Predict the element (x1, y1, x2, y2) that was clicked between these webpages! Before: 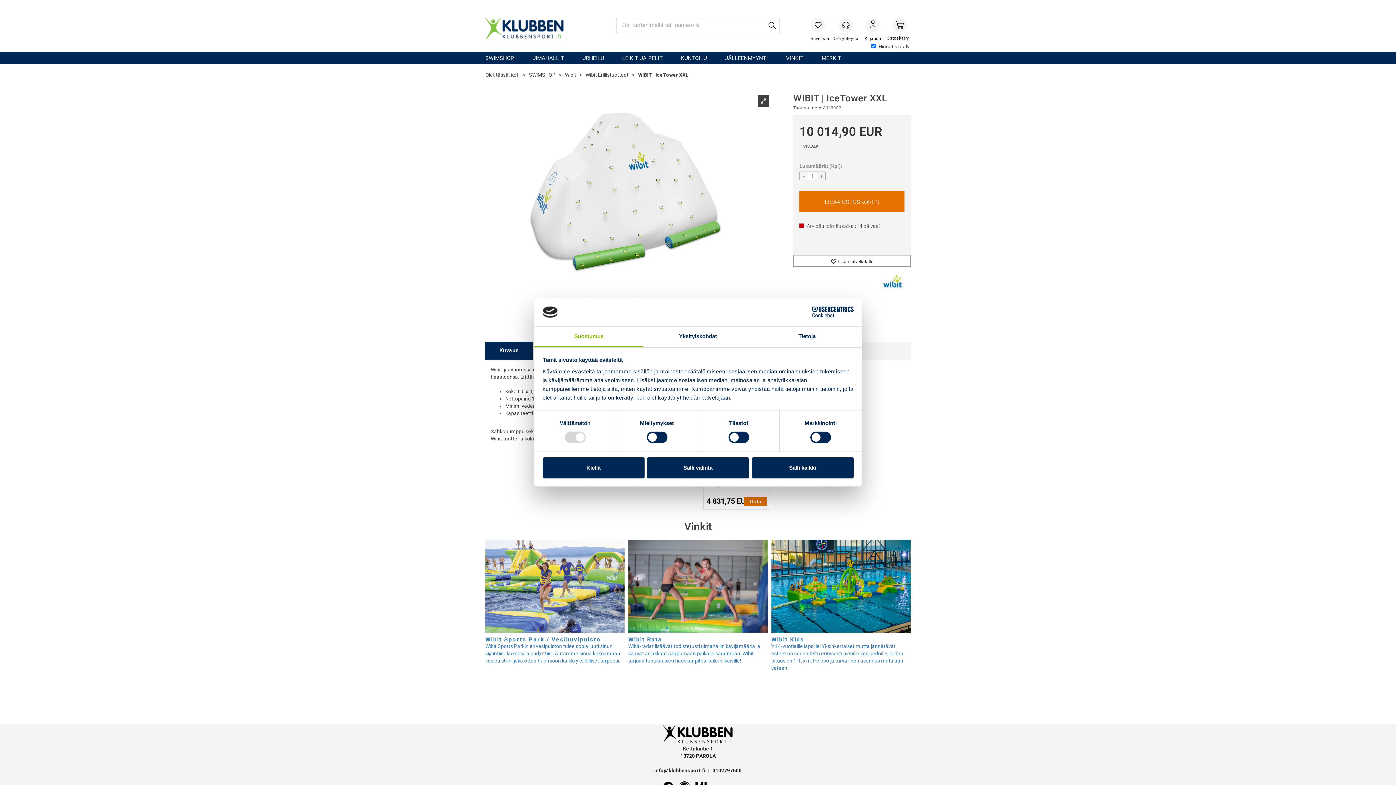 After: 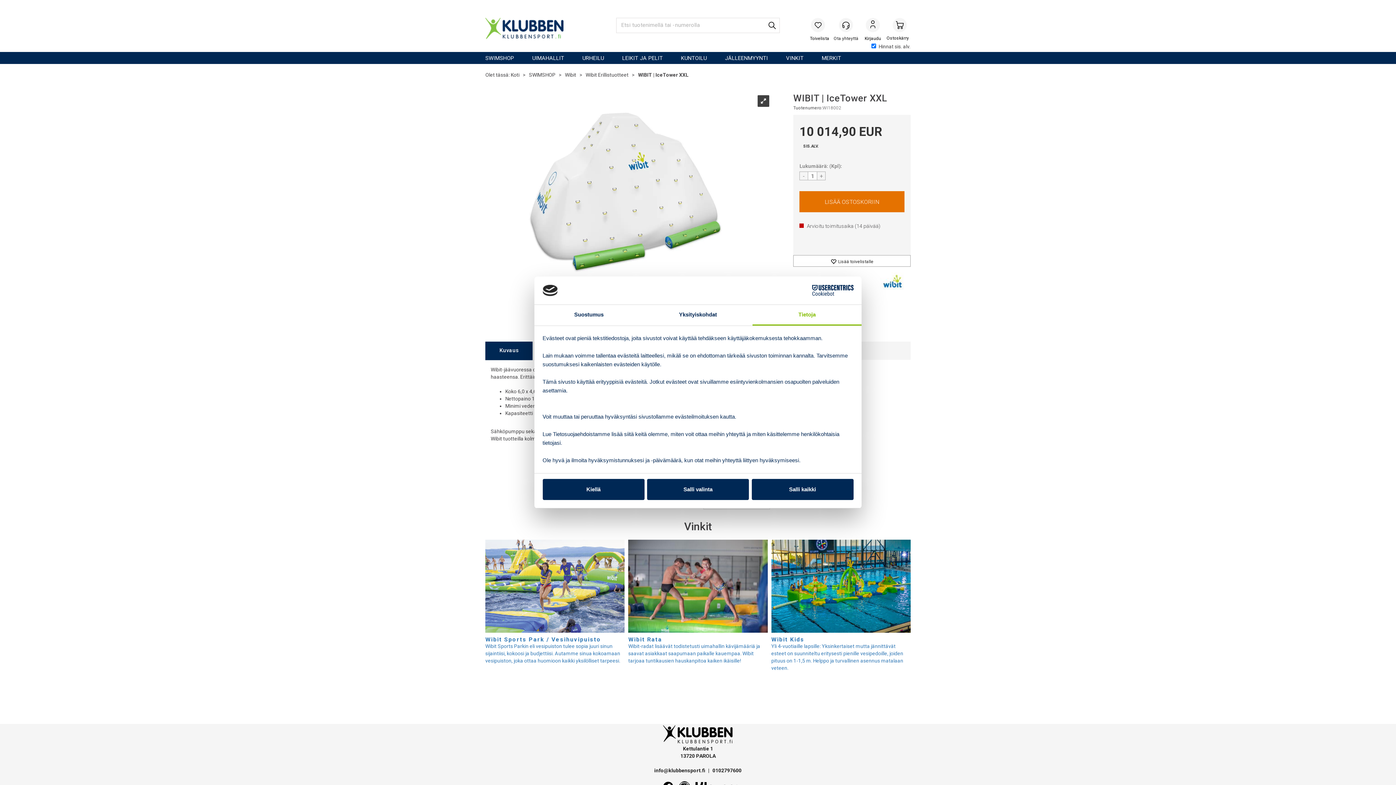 Action: bbox: (752, 326, 861, 347) label: Tietoja